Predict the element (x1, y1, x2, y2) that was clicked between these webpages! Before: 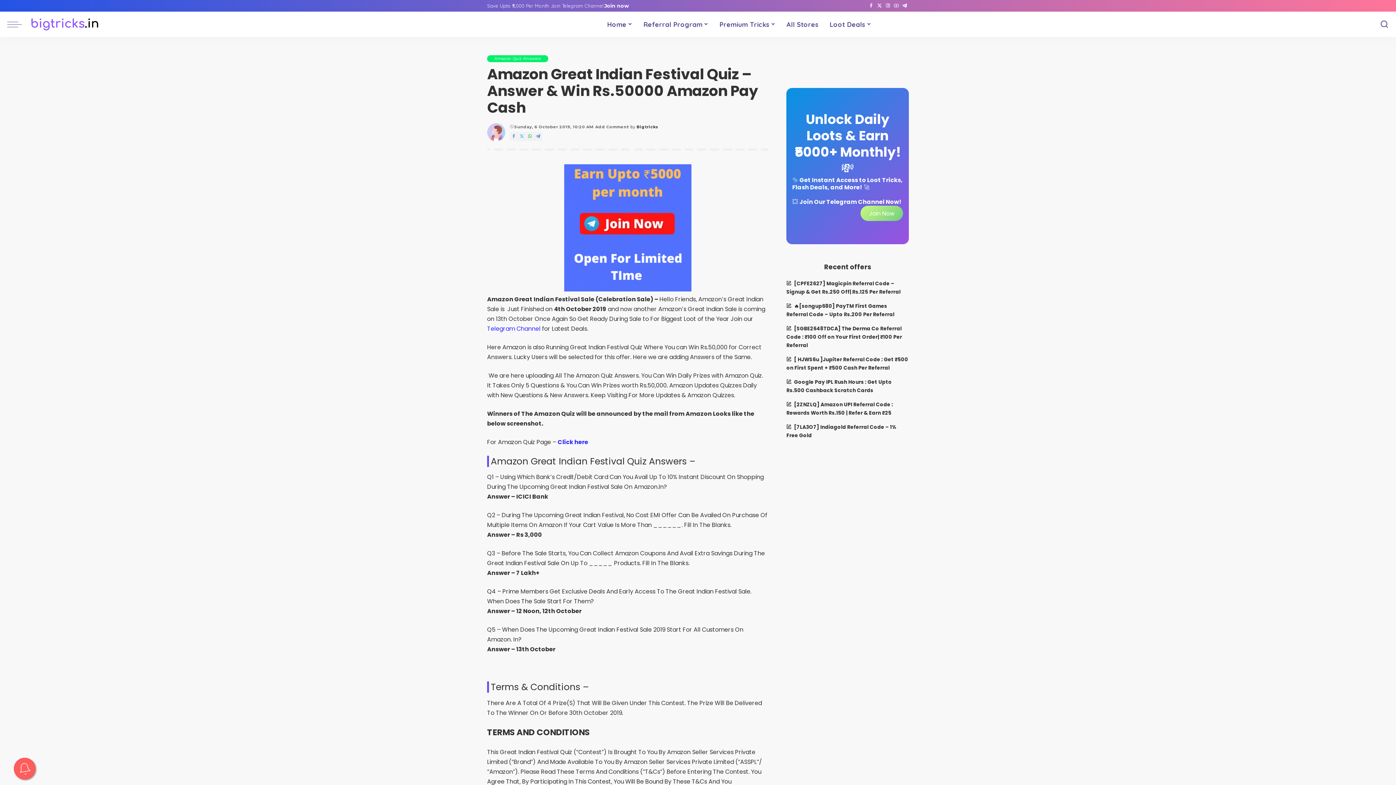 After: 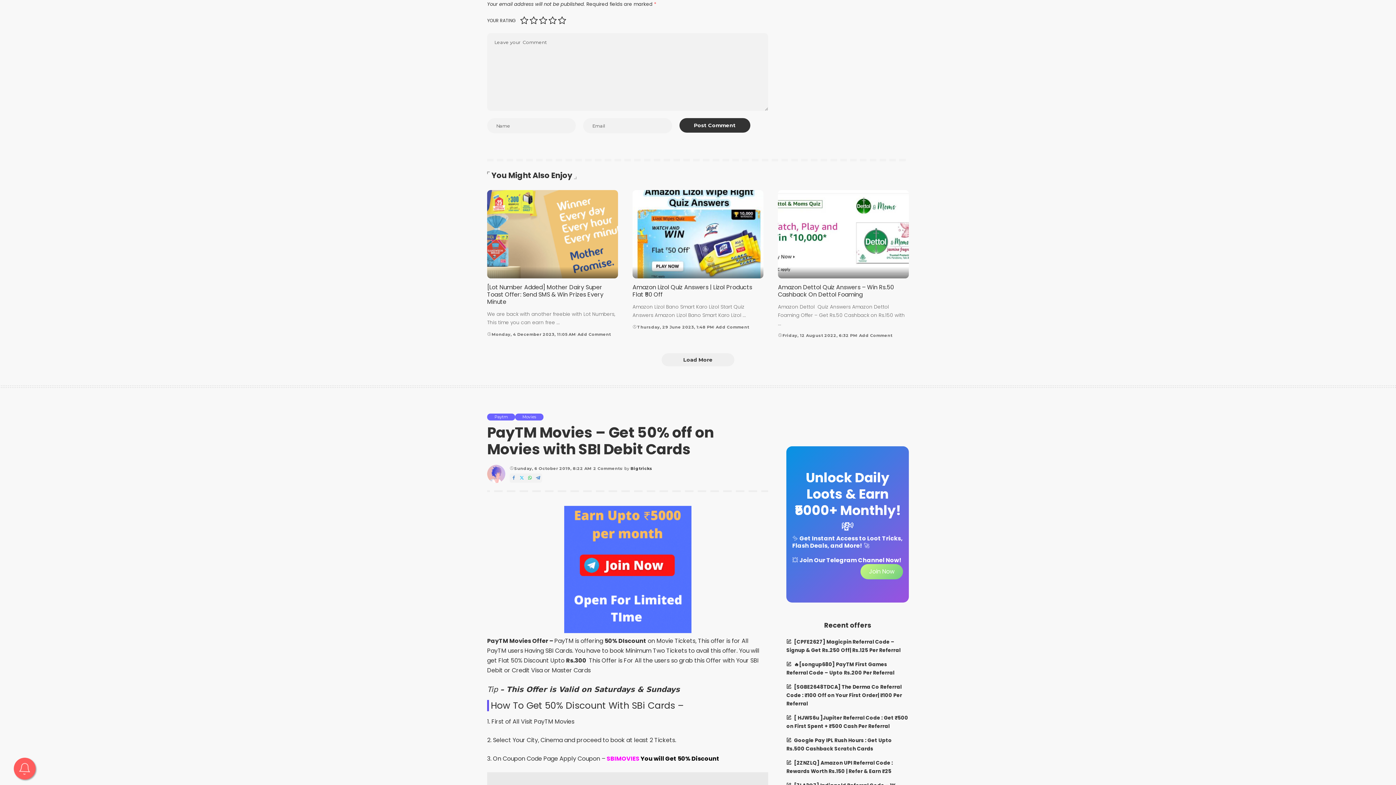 Action: bbox: (595, 123, 628, 130) label: Add Comment